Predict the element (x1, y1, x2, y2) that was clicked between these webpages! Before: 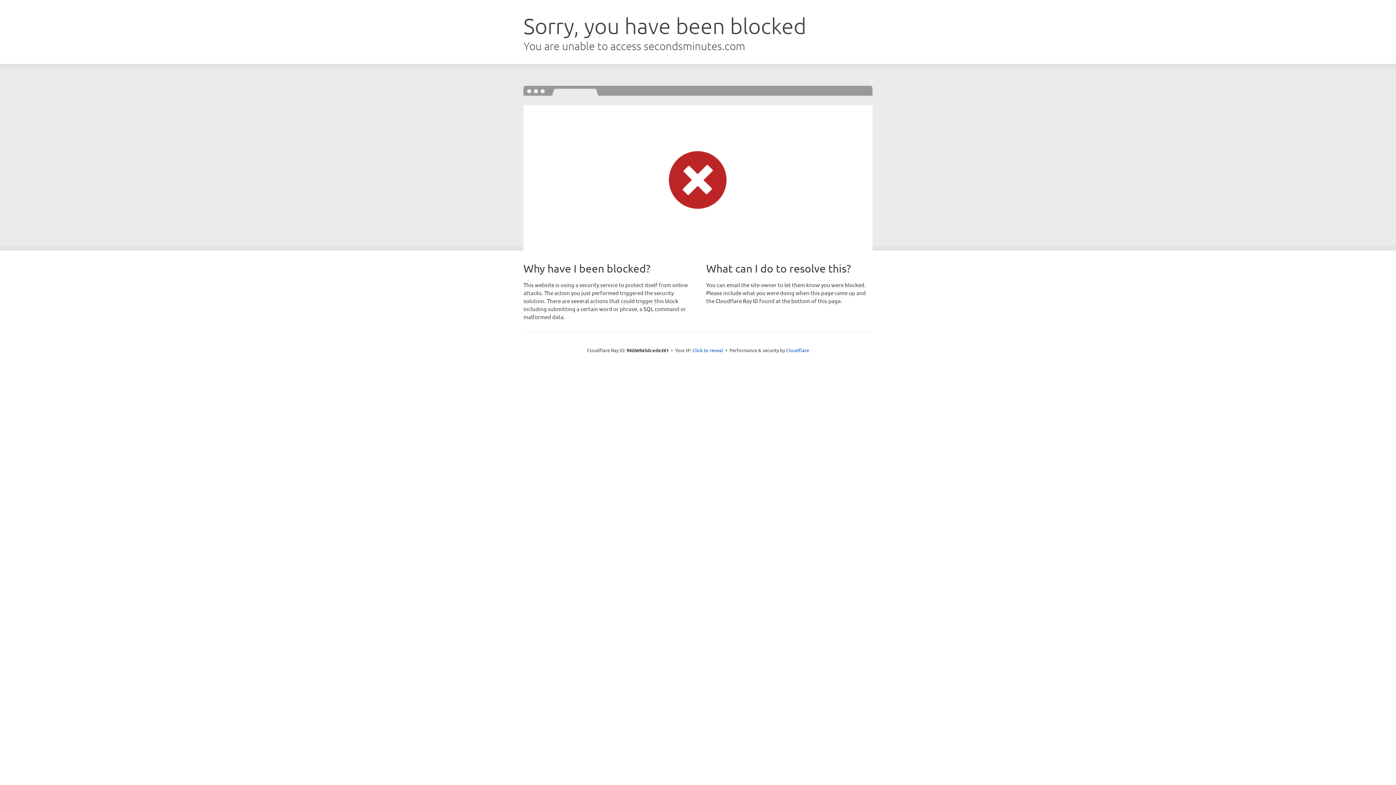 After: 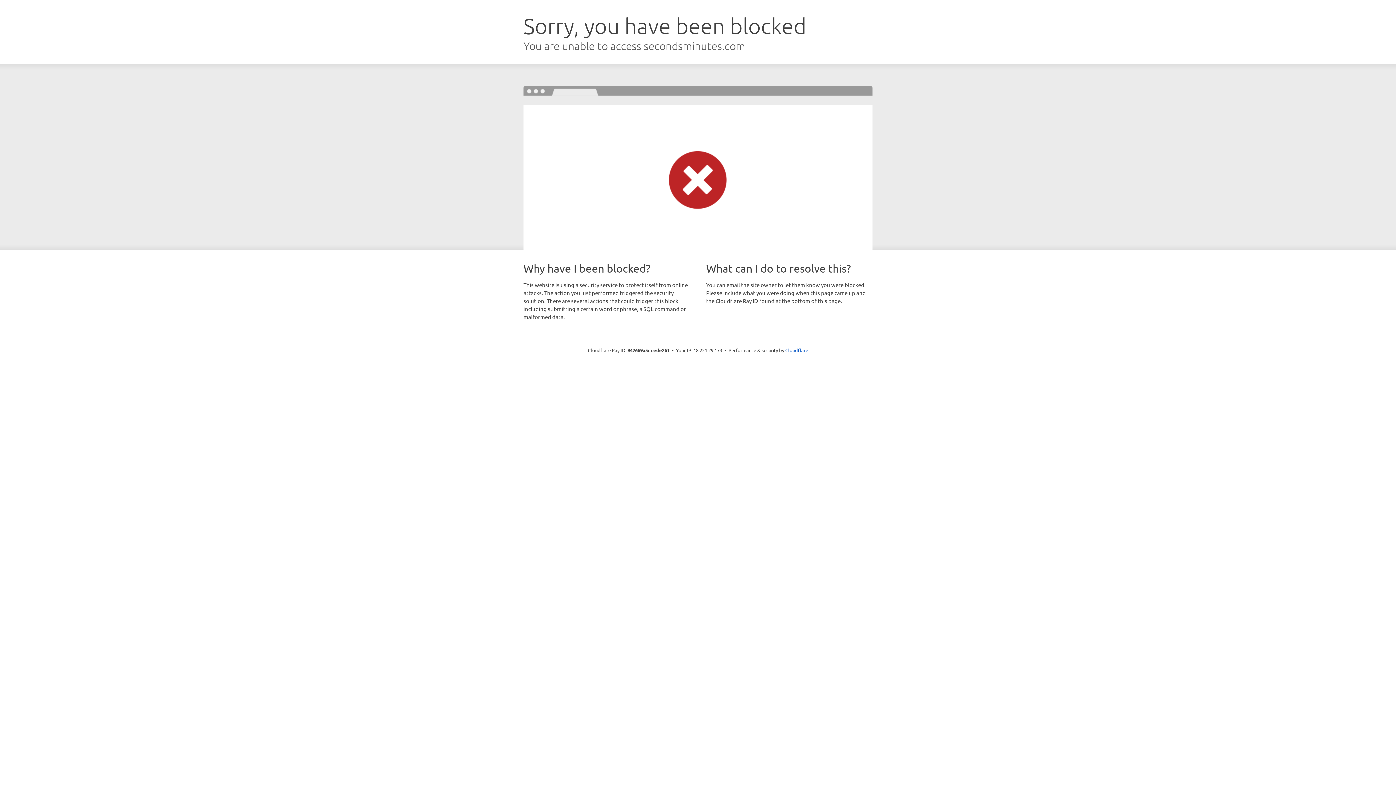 Action: label: Click to reveal bbox: (692, 346, 723, 353)